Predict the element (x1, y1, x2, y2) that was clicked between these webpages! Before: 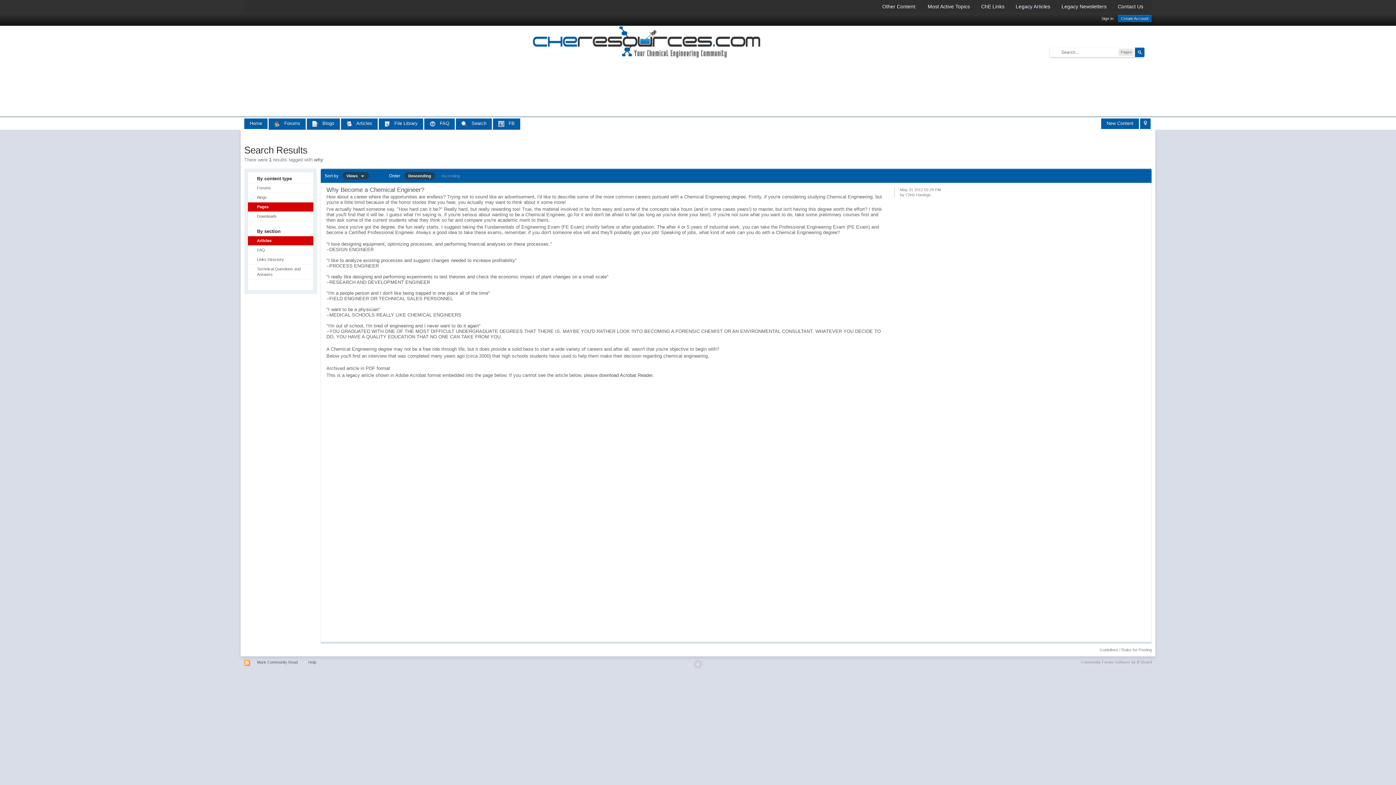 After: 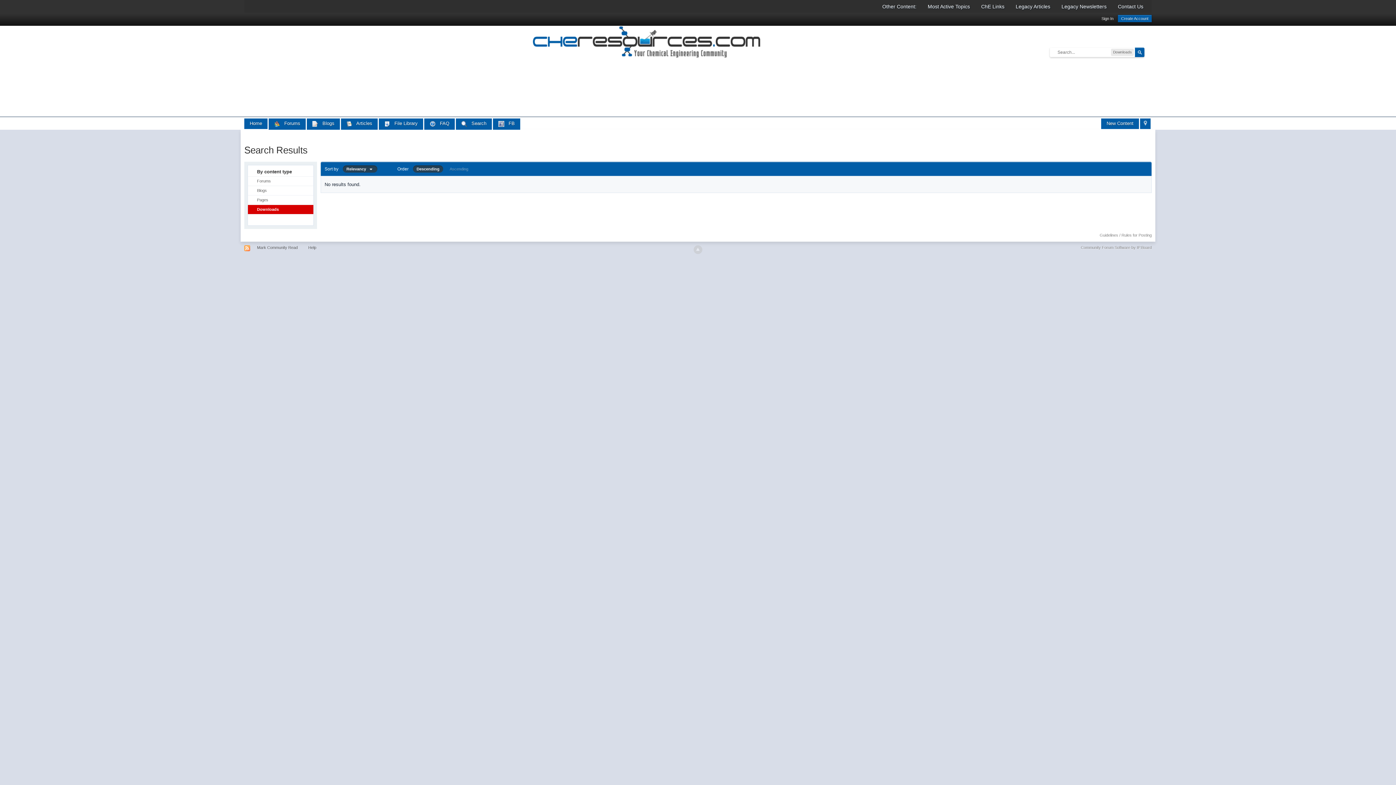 Action: bbox: (248, 211, 313, 220) label: Downloads